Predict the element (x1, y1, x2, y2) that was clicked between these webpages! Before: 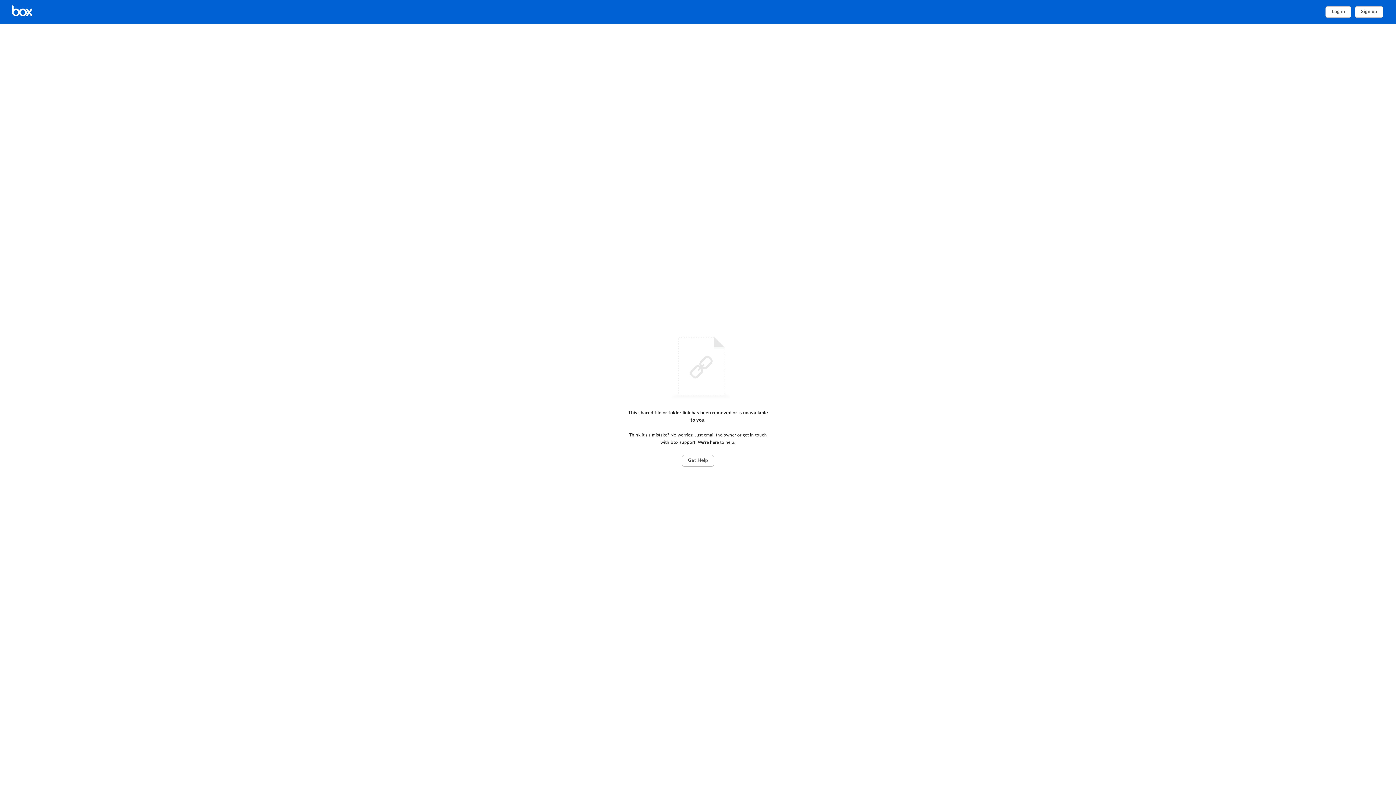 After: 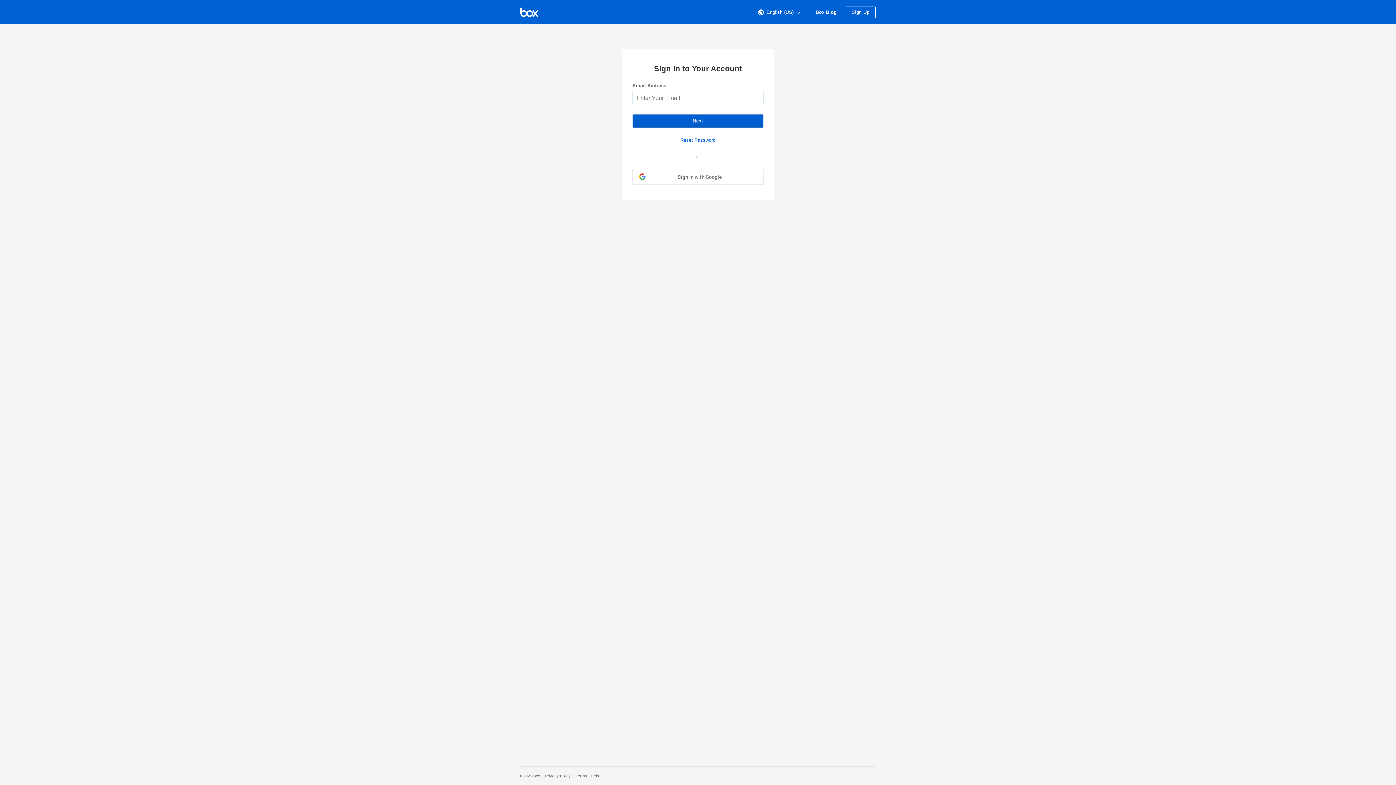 Action: label: Home bbox: (10, 4, 72, 19)